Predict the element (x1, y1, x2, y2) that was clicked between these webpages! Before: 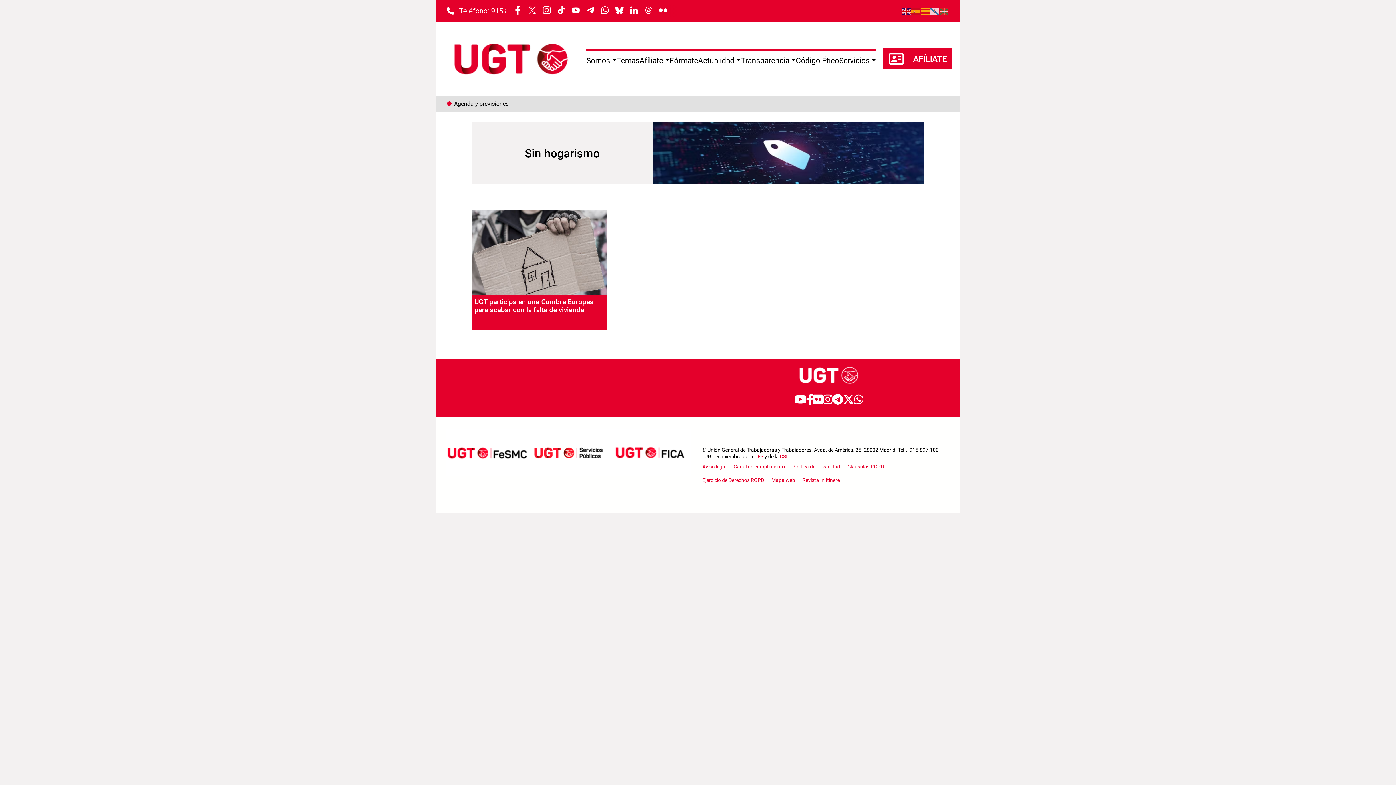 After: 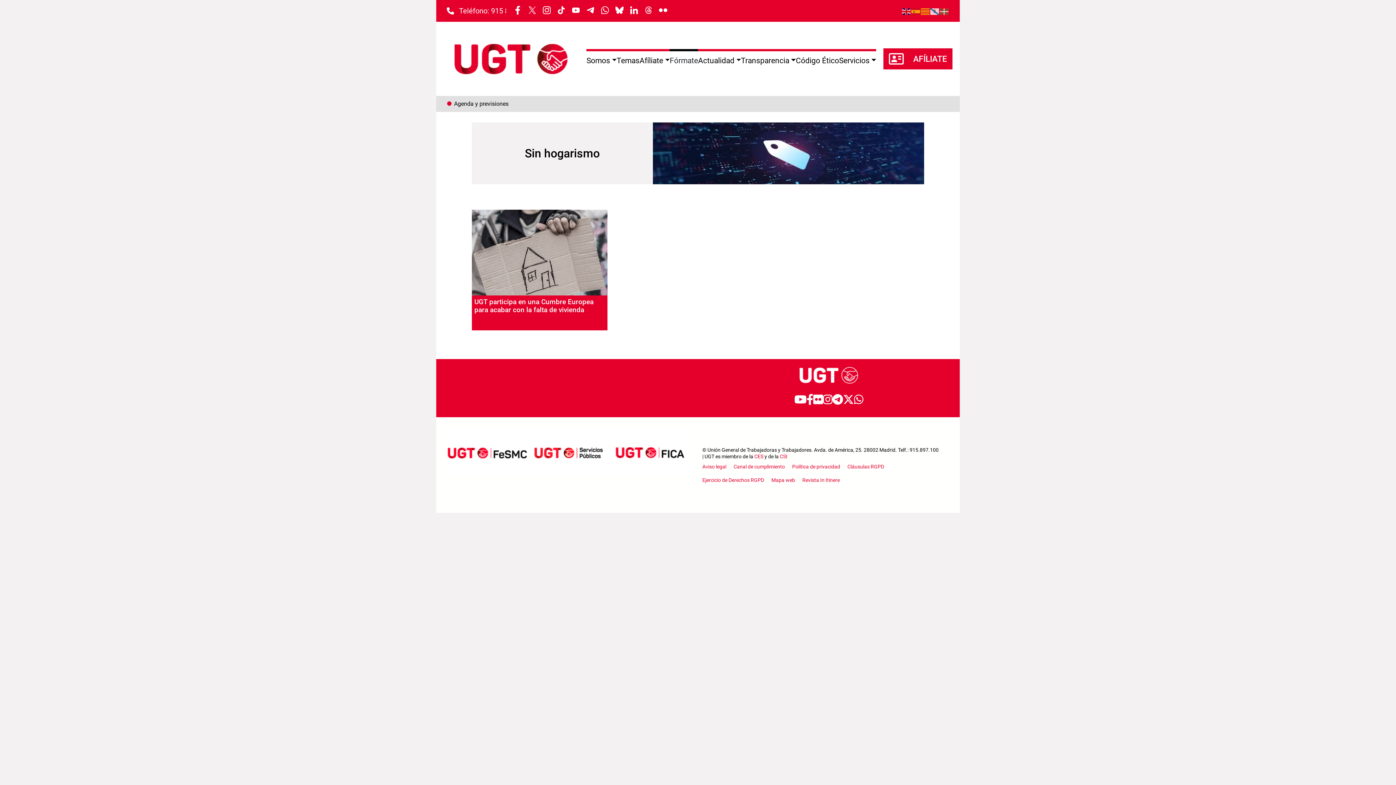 Action: bbox: (669, 56, 698, 65) label: Fórmate